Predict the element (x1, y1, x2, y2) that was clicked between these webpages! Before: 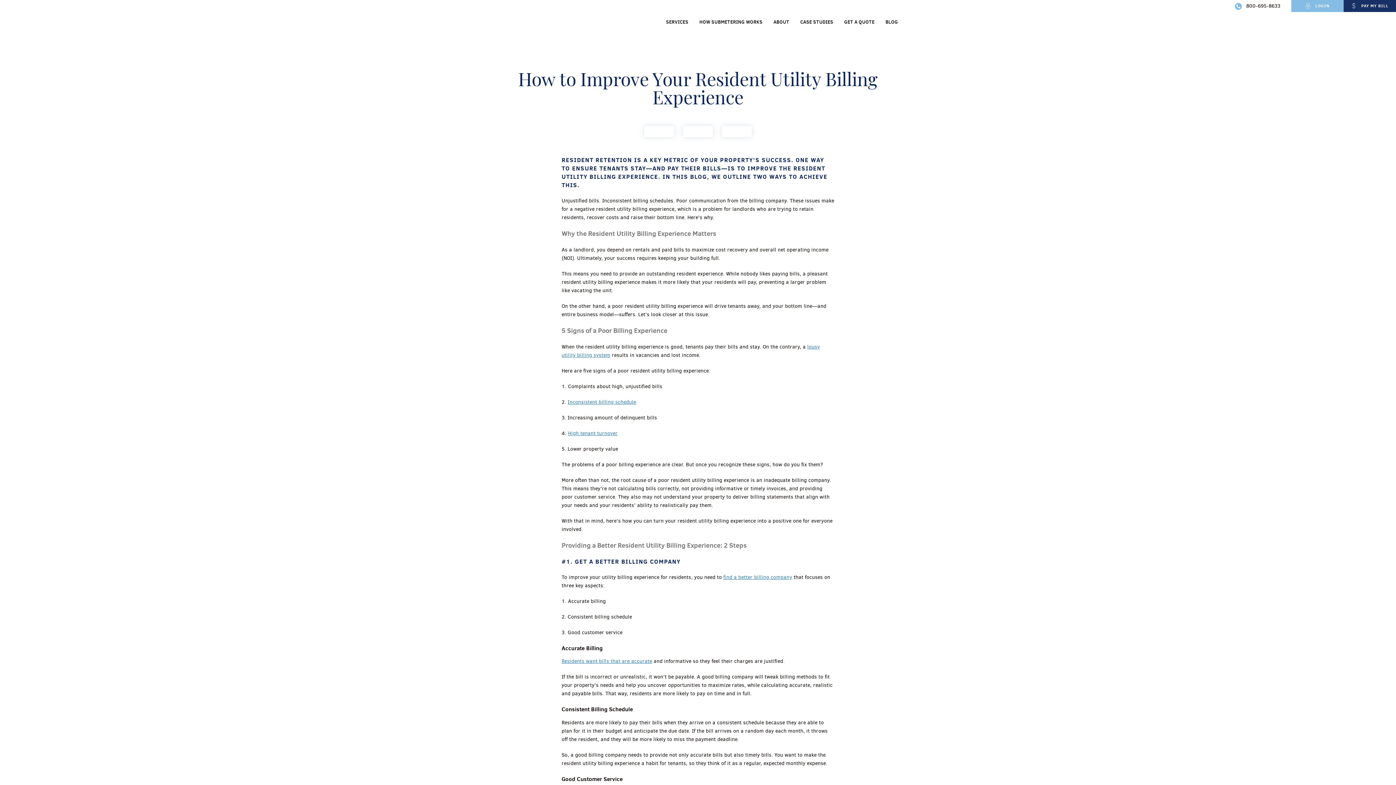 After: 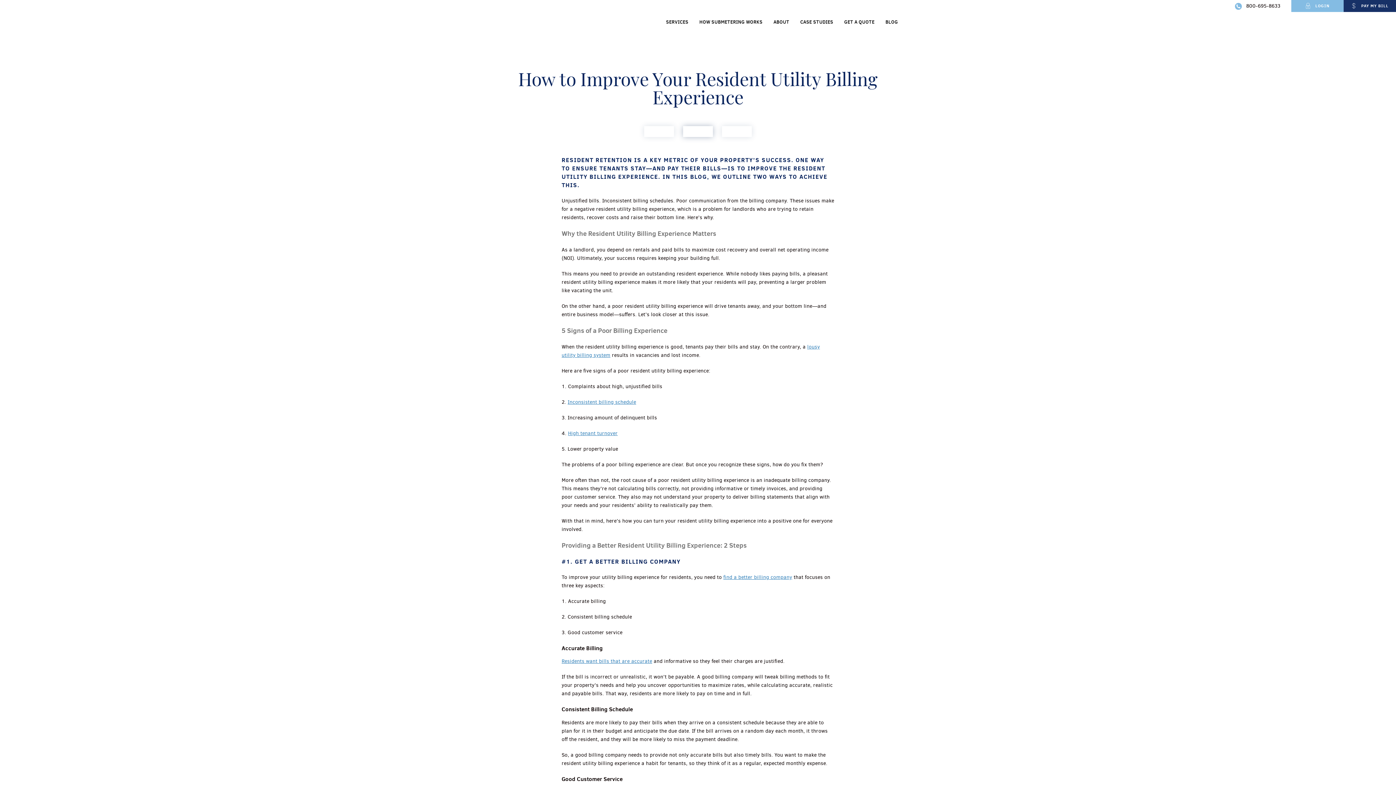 Action: bbox: (683, 126, 713, 137)